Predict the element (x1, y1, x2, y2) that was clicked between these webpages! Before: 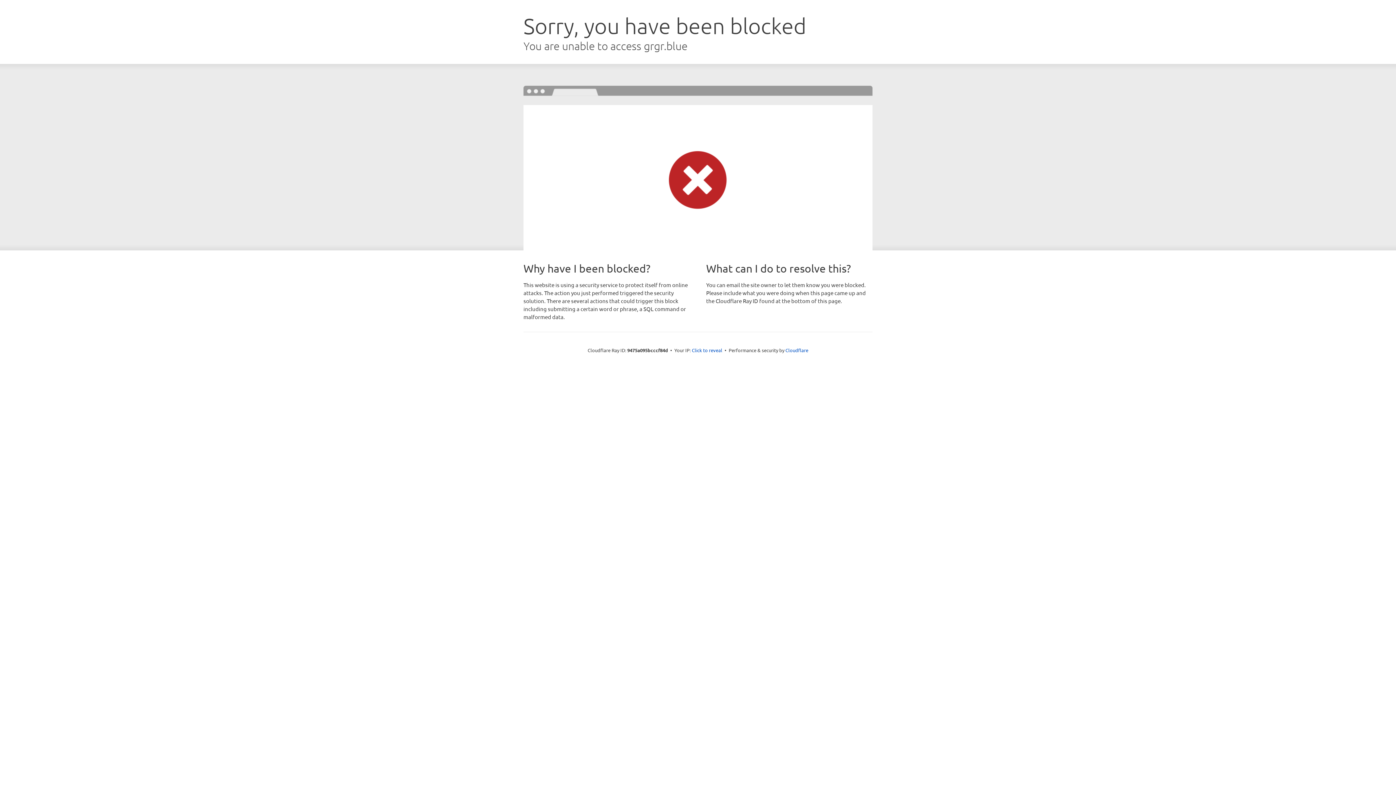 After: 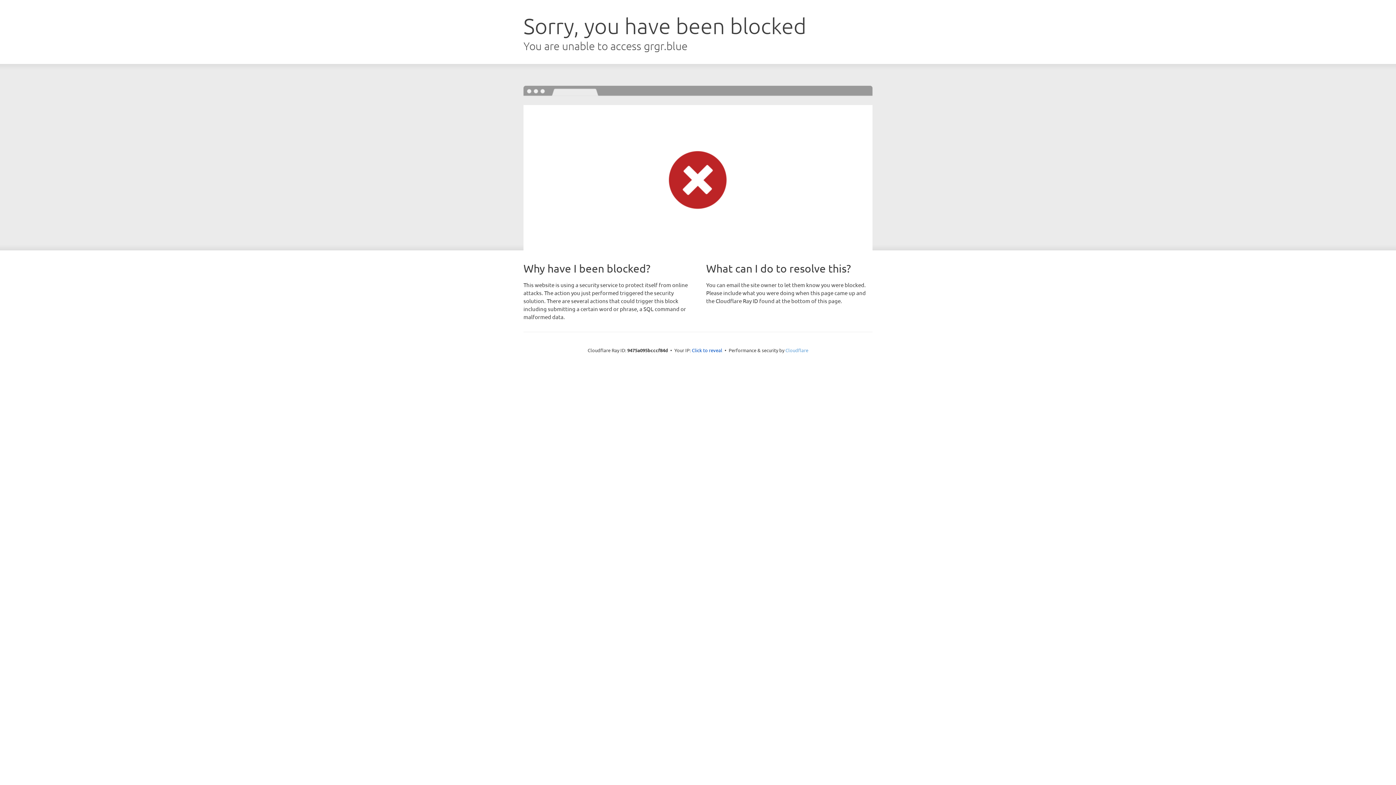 Action: bbox: (785, 347, 808, 353) label: Cloudflare